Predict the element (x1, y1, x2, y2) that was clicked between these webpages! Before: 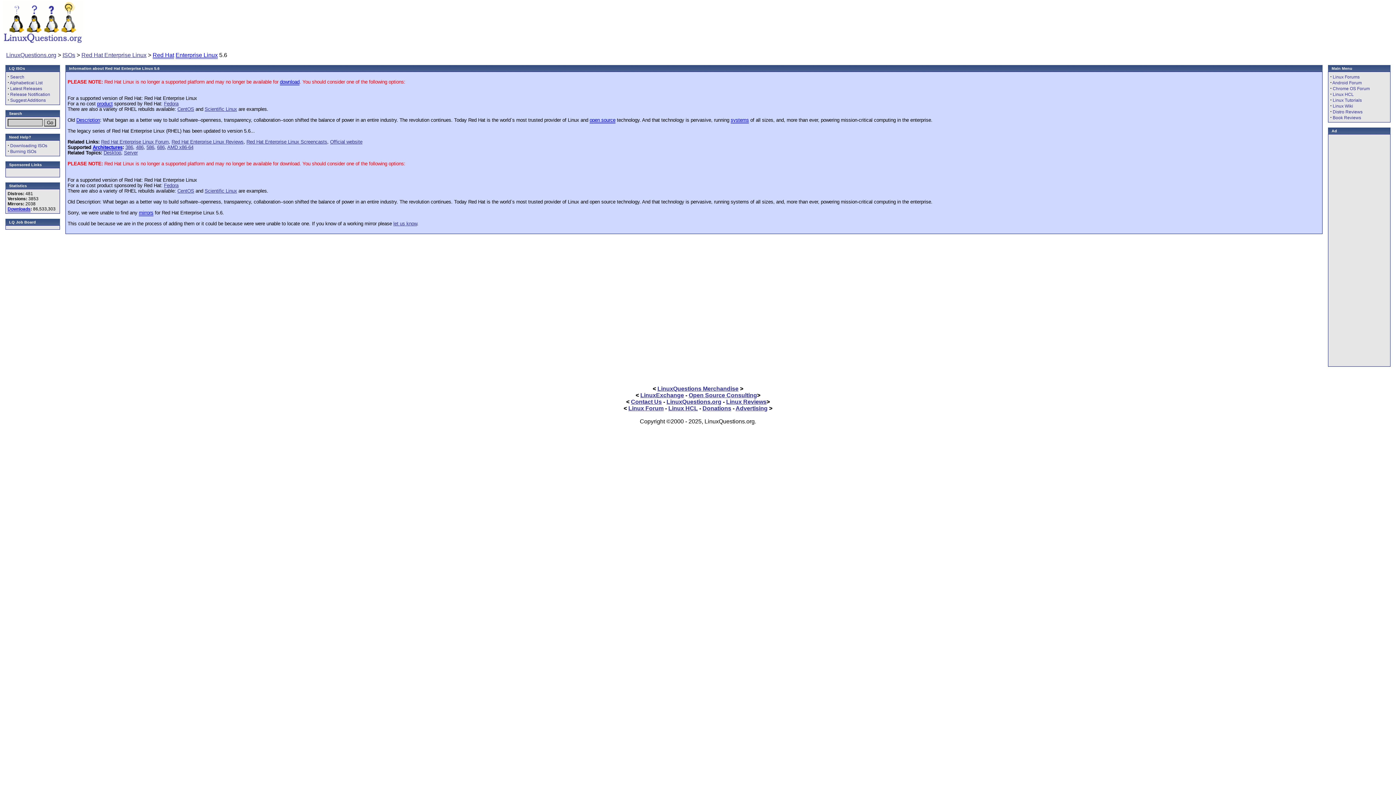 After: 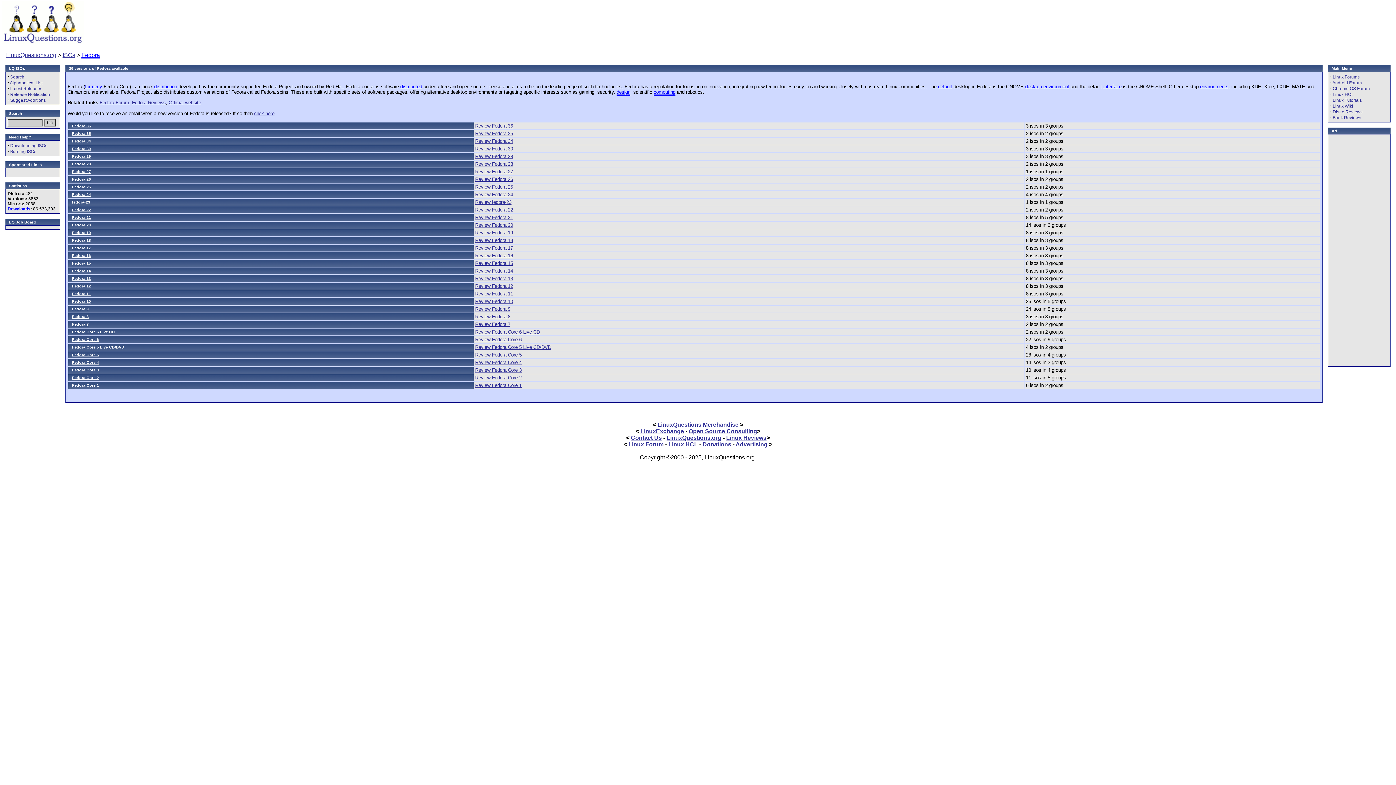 Action: label: Fedora bbox: (164, 101, 178, 106)